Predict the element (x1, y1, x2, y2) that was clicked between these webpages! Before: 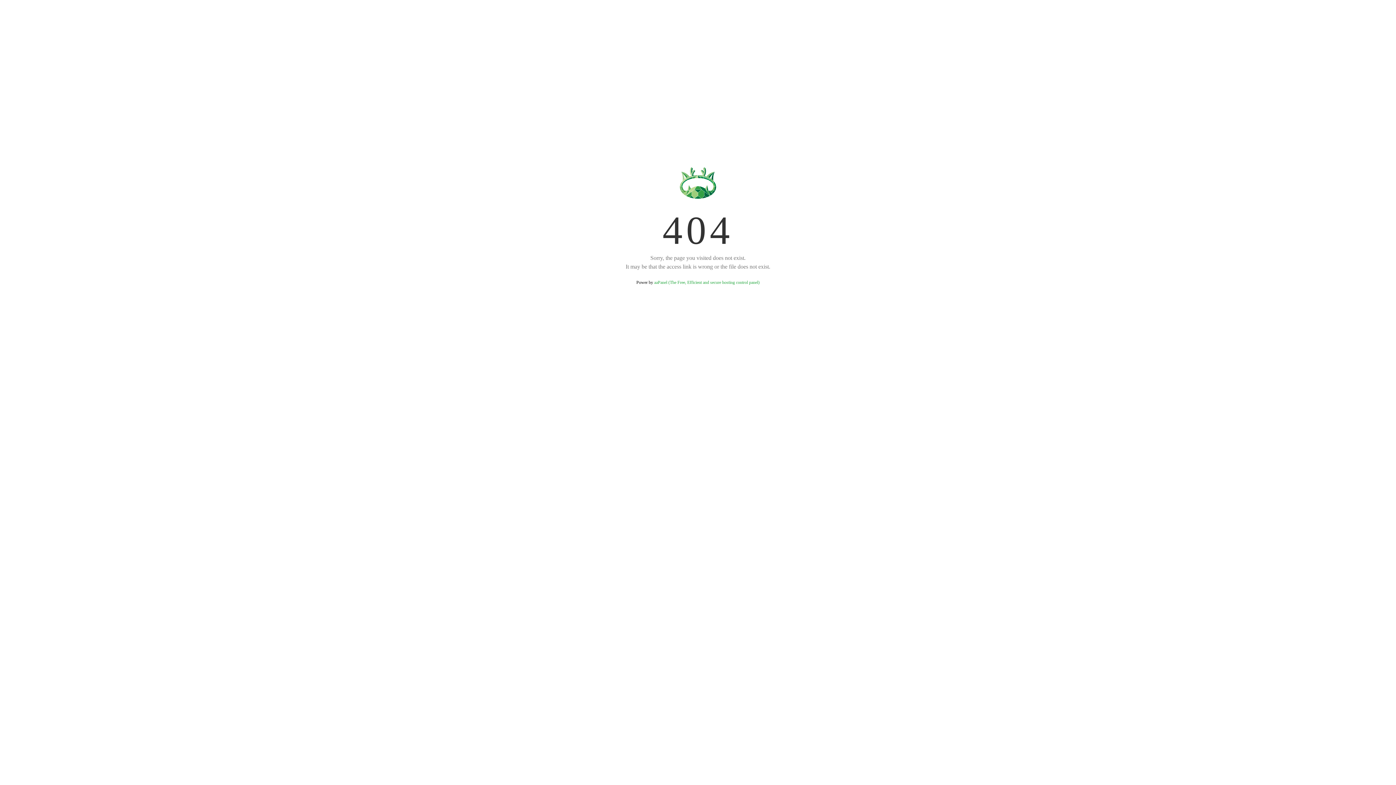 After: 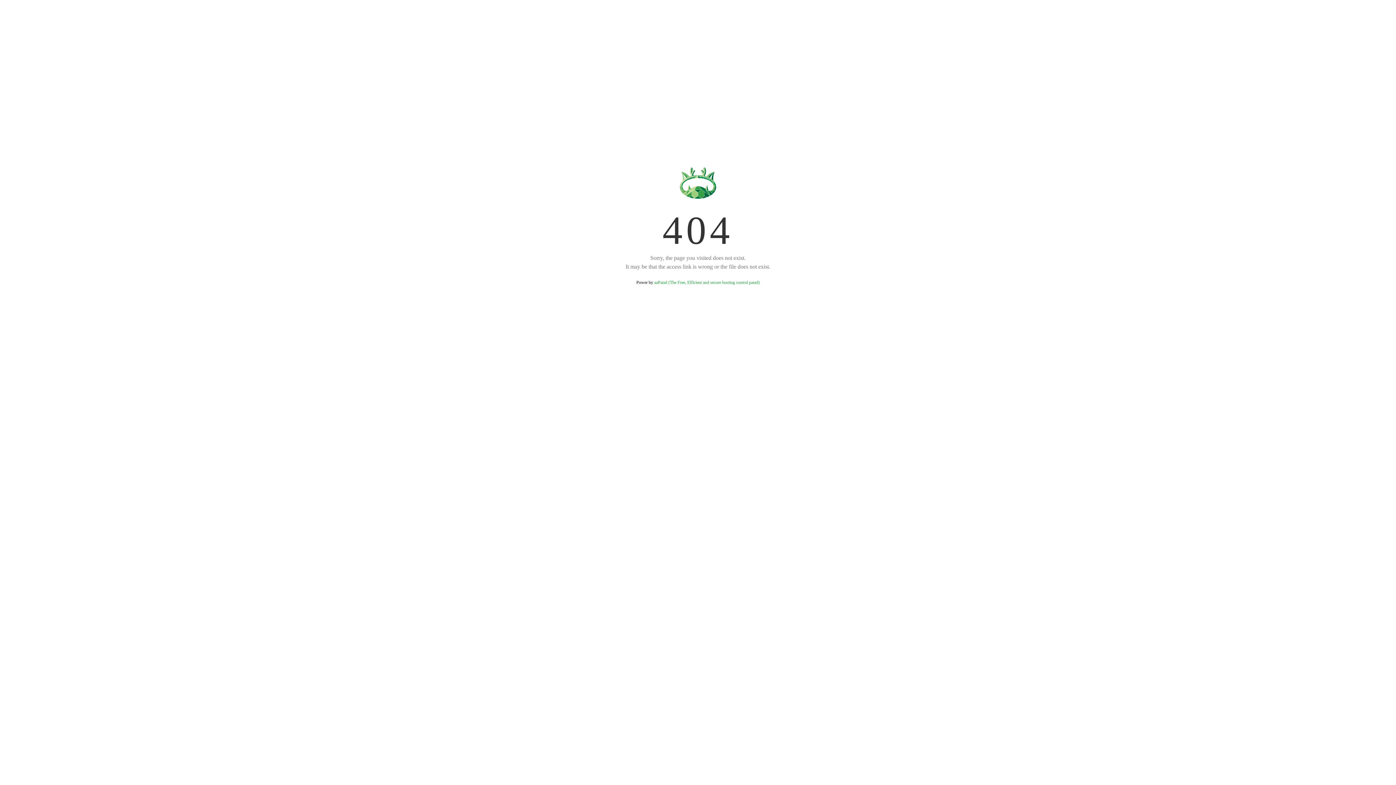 Action: bbox: (654, 280, 759, 285) label: aaPanel (The Free, Efficient and secure hosting control panel)